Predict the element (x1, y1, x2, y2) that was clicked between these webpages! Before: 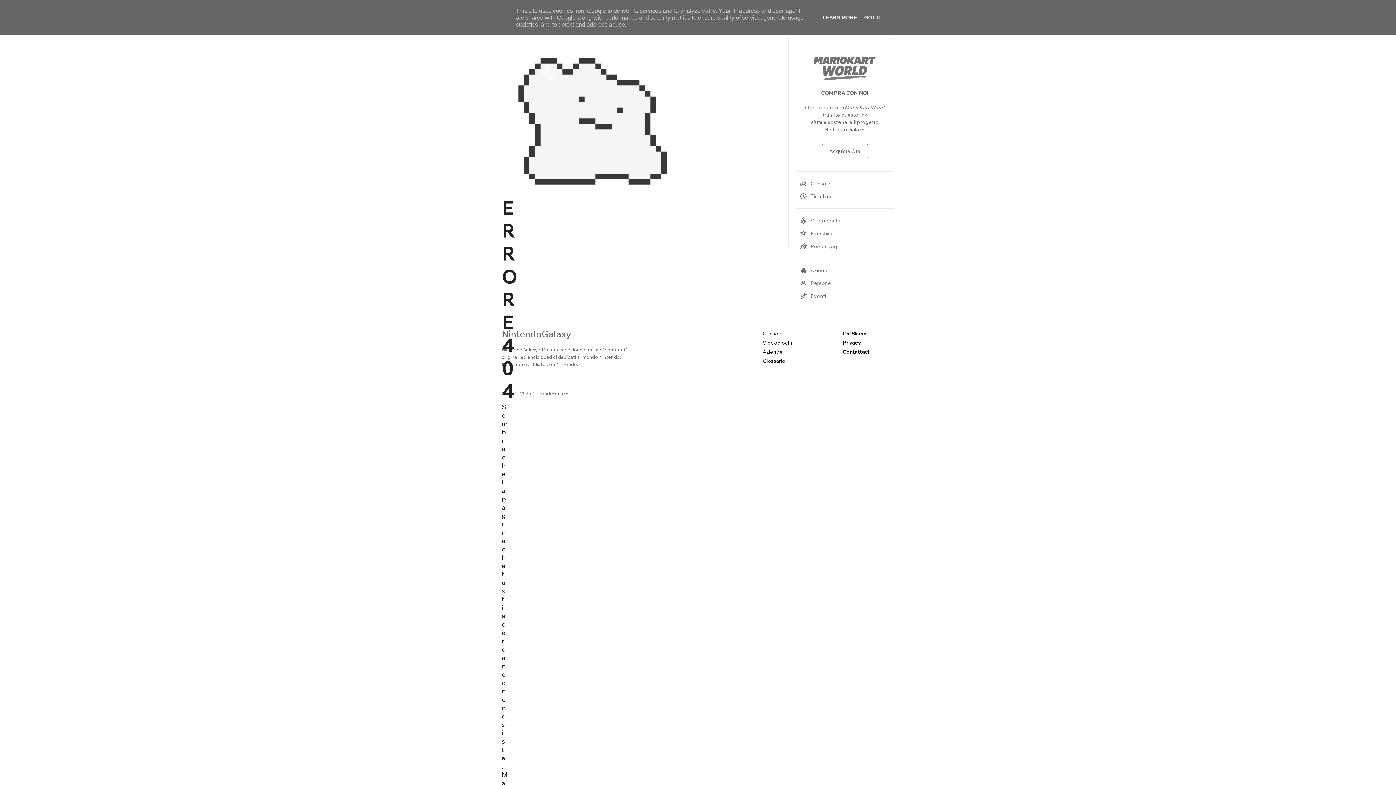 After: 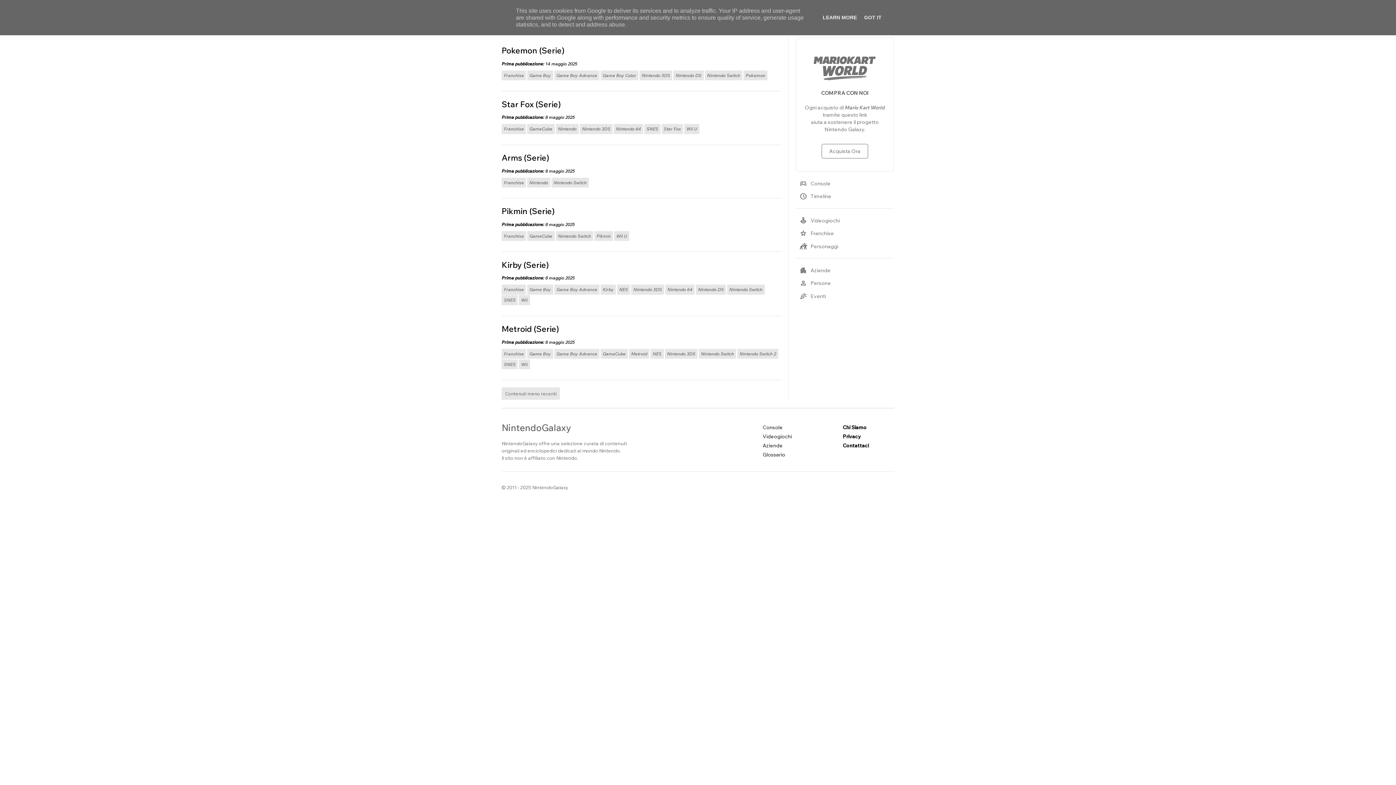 Action: label: star
Franchise bbox: (799, 229, 890, 237)